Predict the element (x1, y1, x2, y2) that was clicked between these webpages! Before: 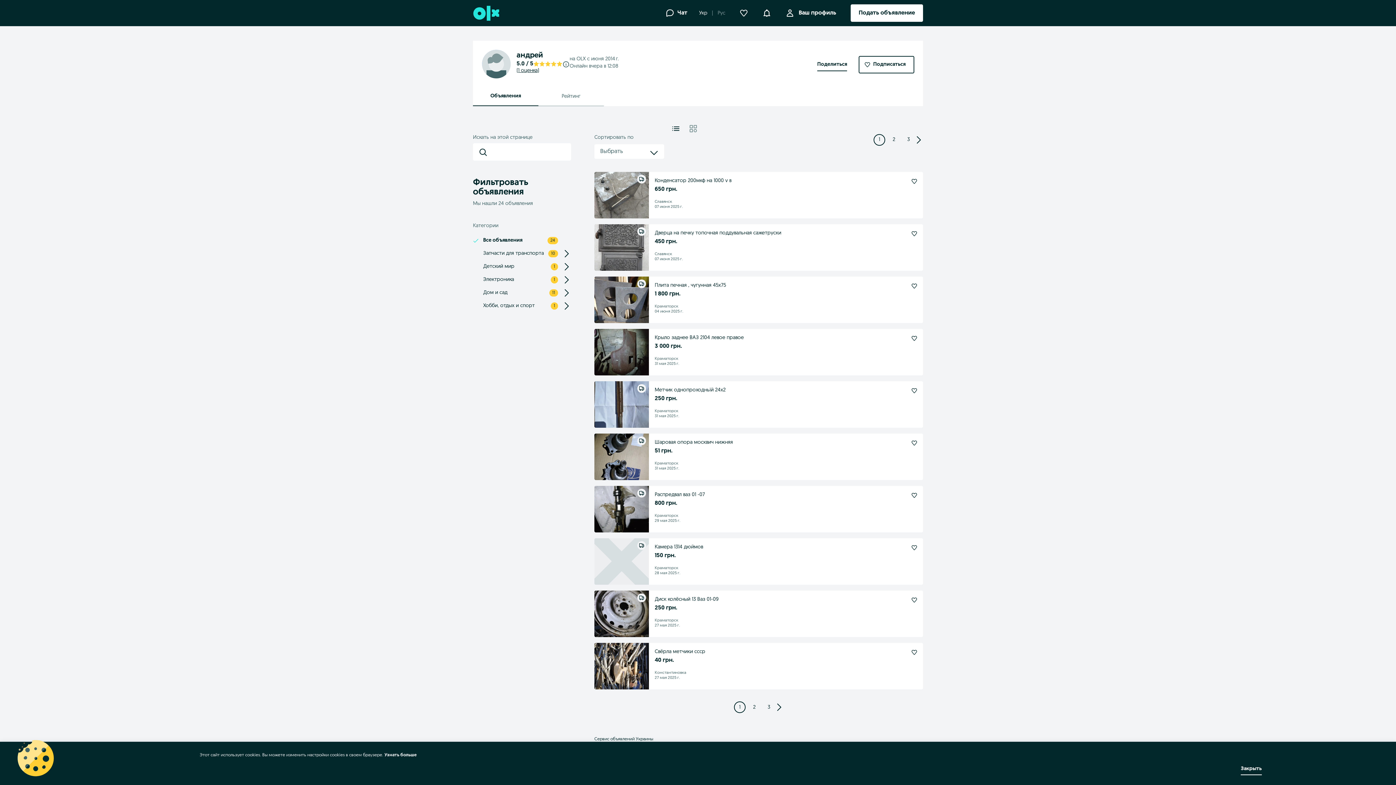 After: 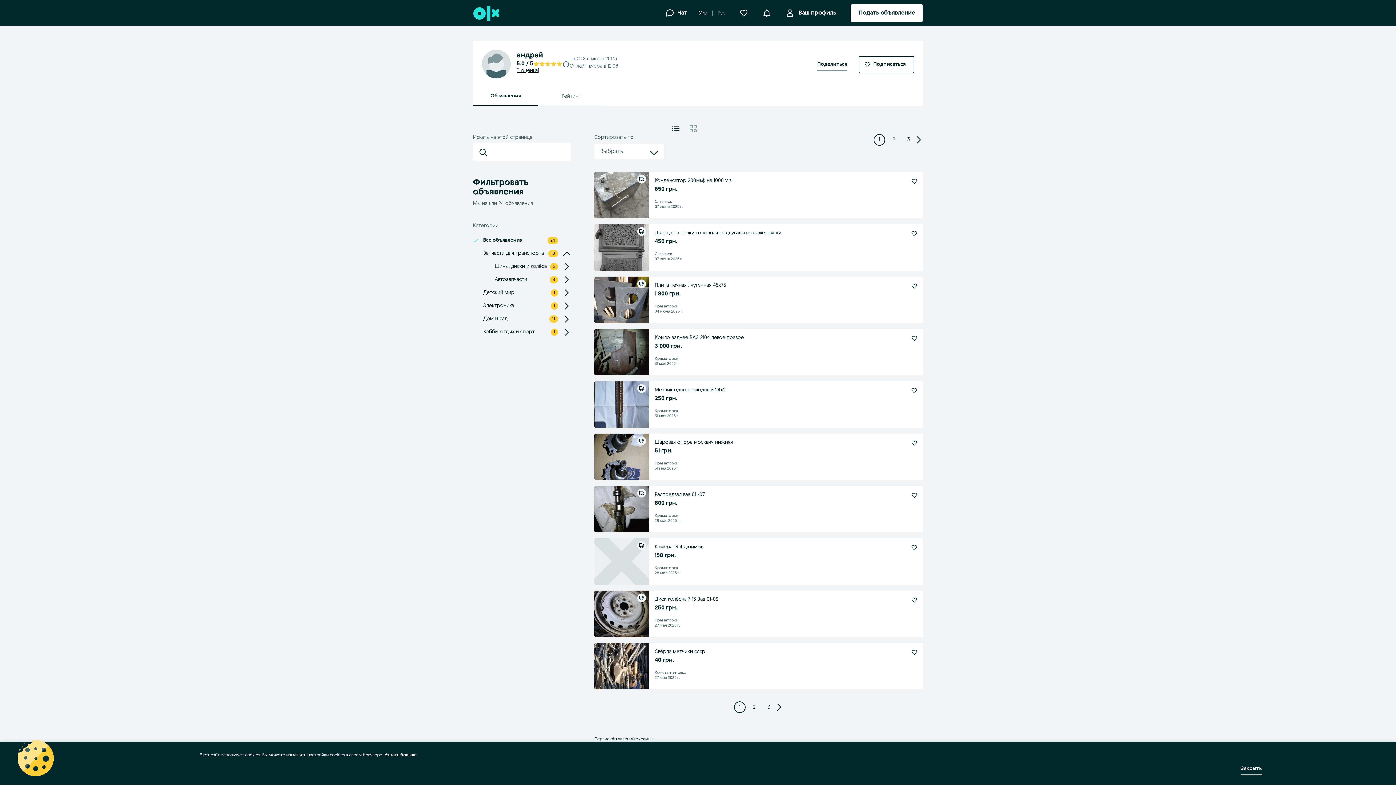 Action: label: Expand/Collapse section bbox: (562, 249, 571, 258)